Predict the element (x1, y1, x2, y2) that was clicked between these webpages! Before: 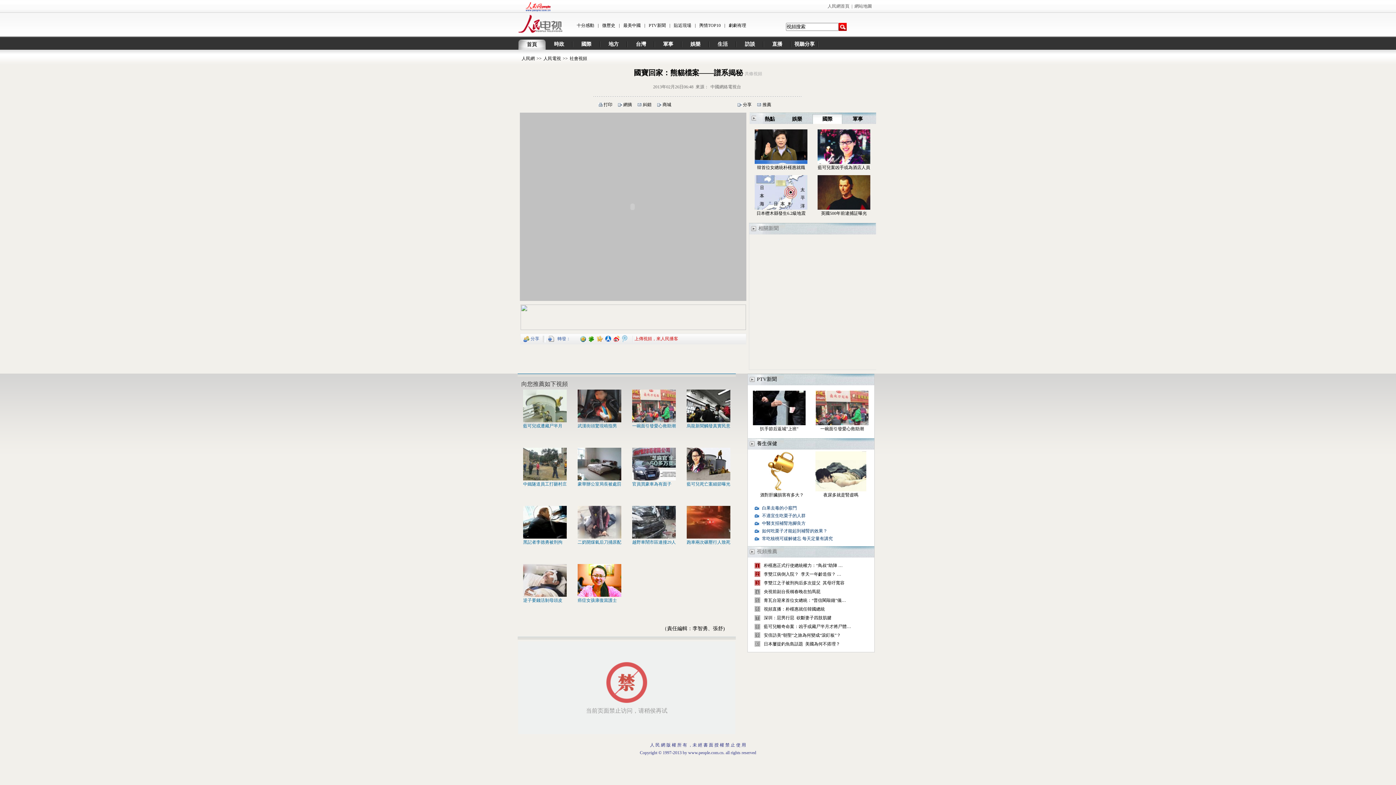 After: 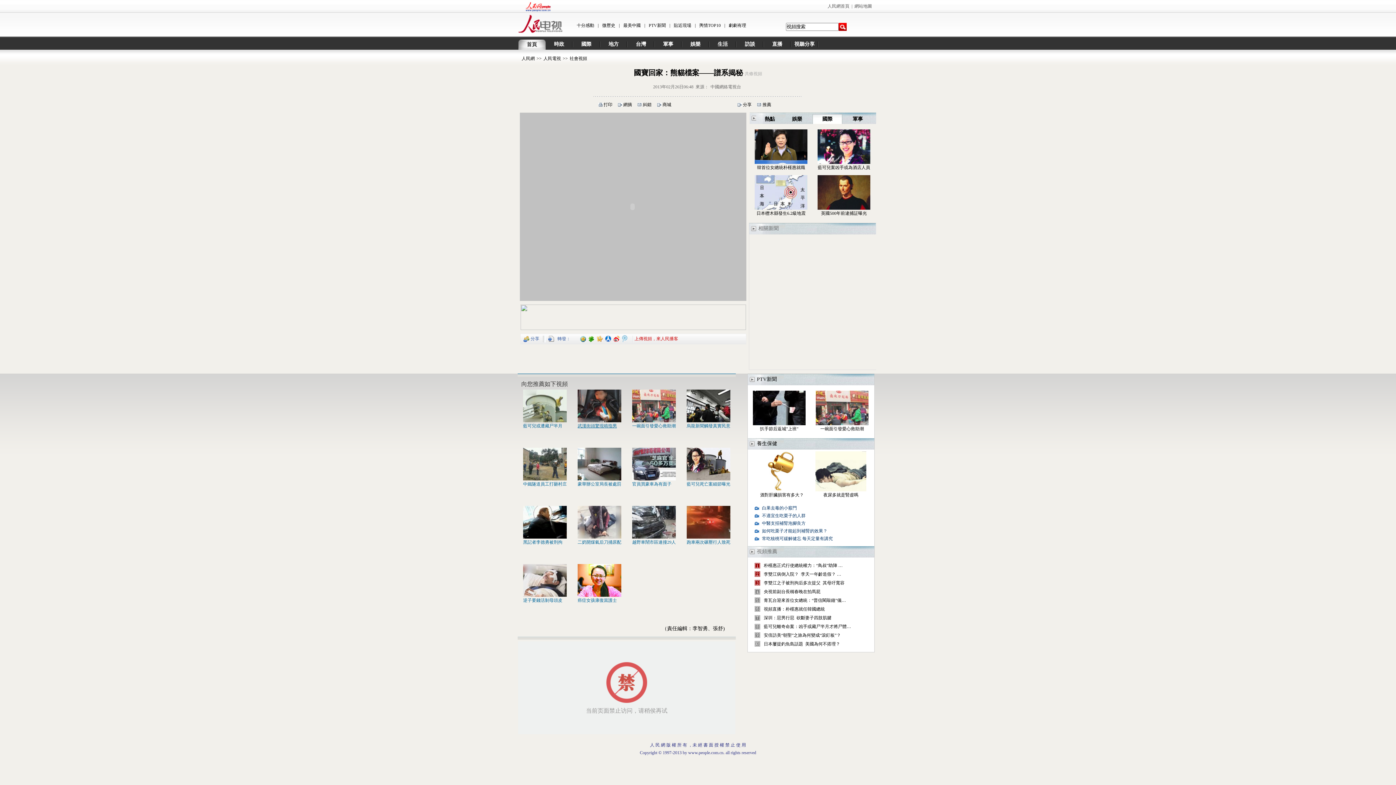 Action: bbox: (577, 423, 617, 428) label: 武漢街頭驚現啃指男